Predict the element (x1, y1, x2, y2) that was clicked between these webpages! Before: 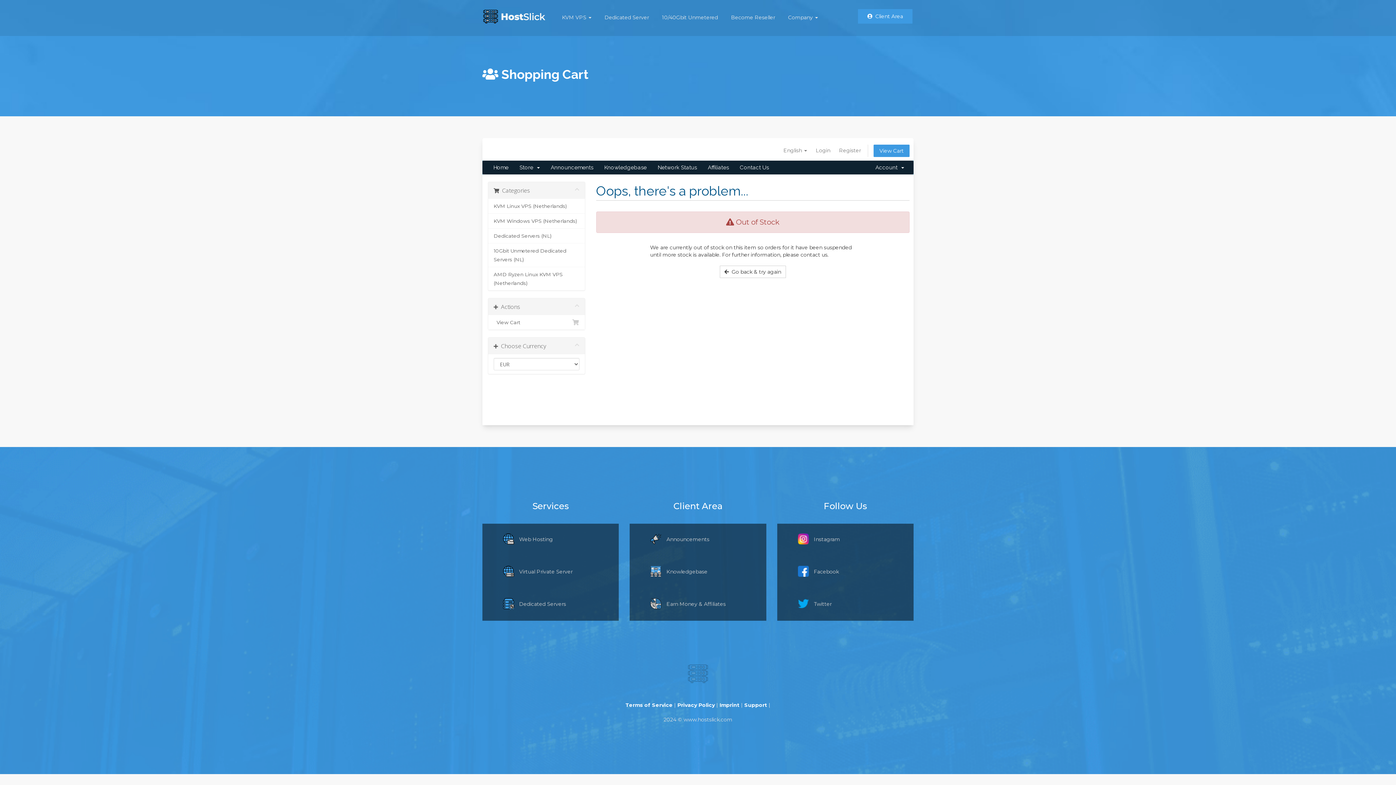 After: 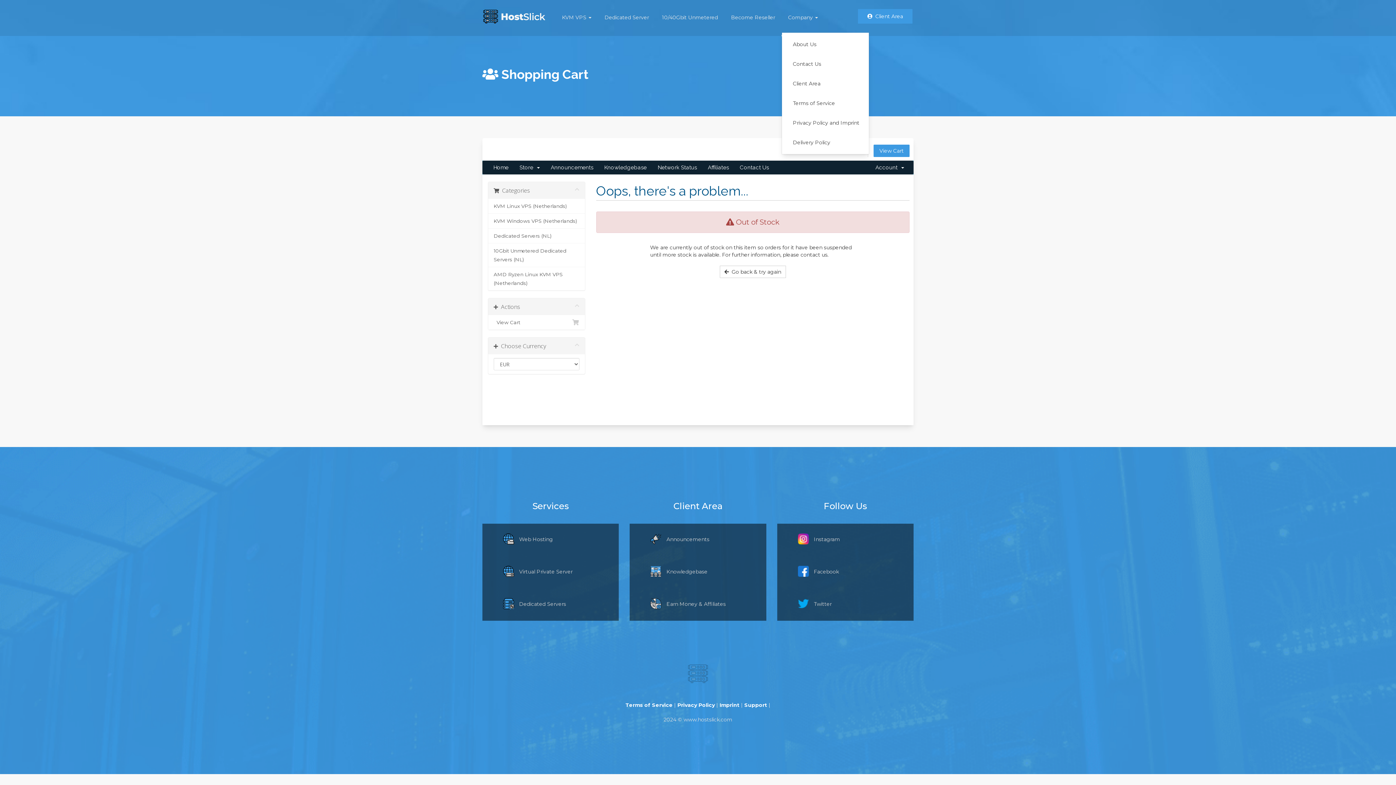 Action: bbox: (781, 0, 824, 36) label: Company 